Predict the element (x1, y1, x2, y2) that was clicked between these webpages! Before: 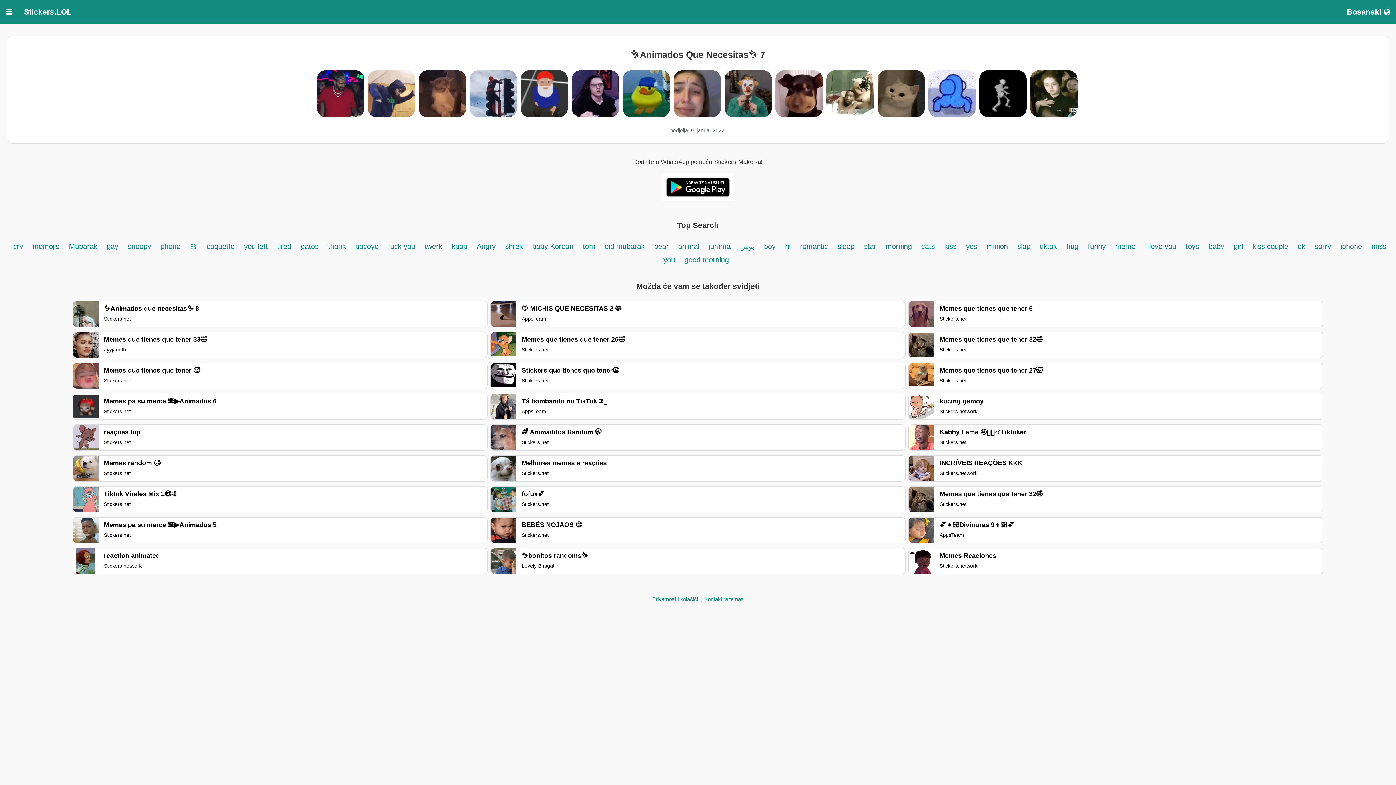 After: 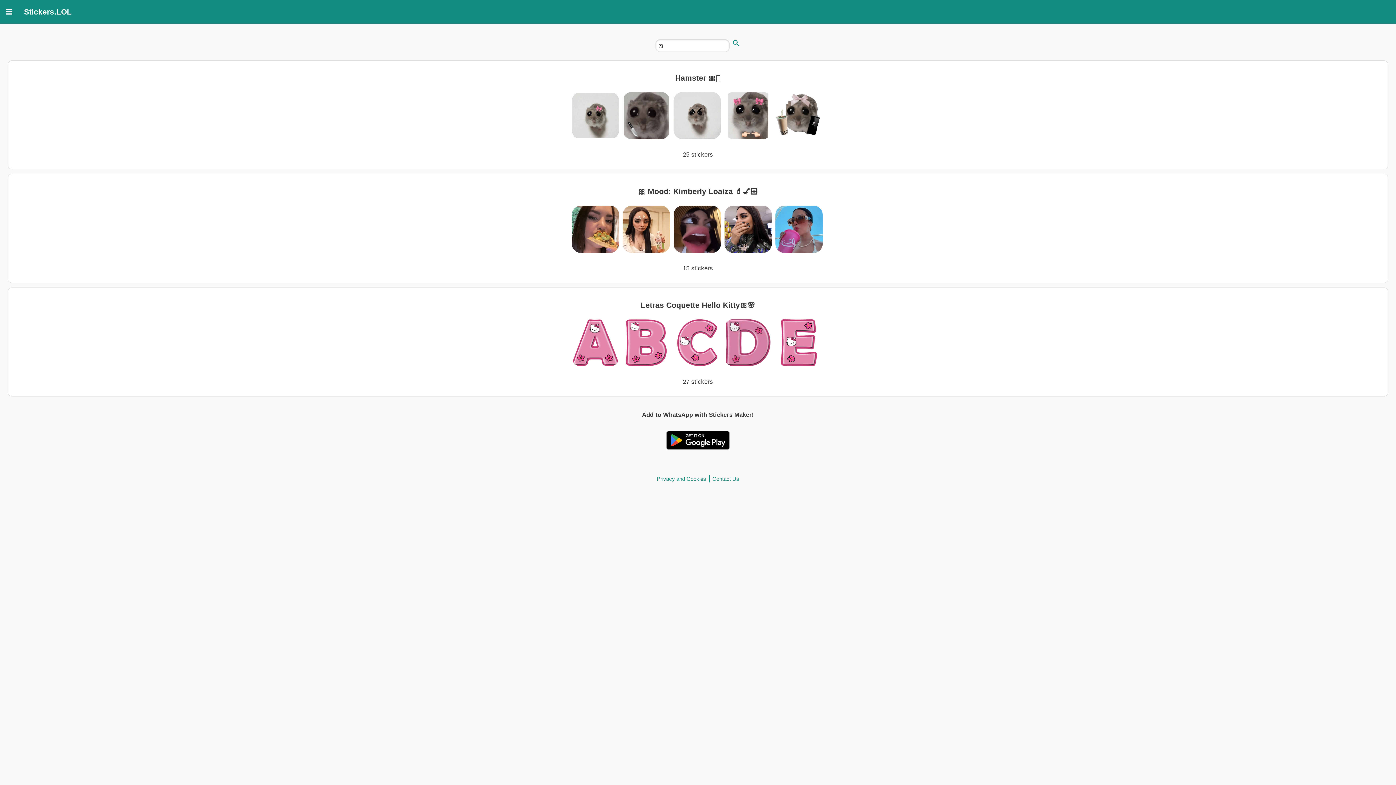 Action: label: 🎀 bbox: (188, 240, 199, 252)